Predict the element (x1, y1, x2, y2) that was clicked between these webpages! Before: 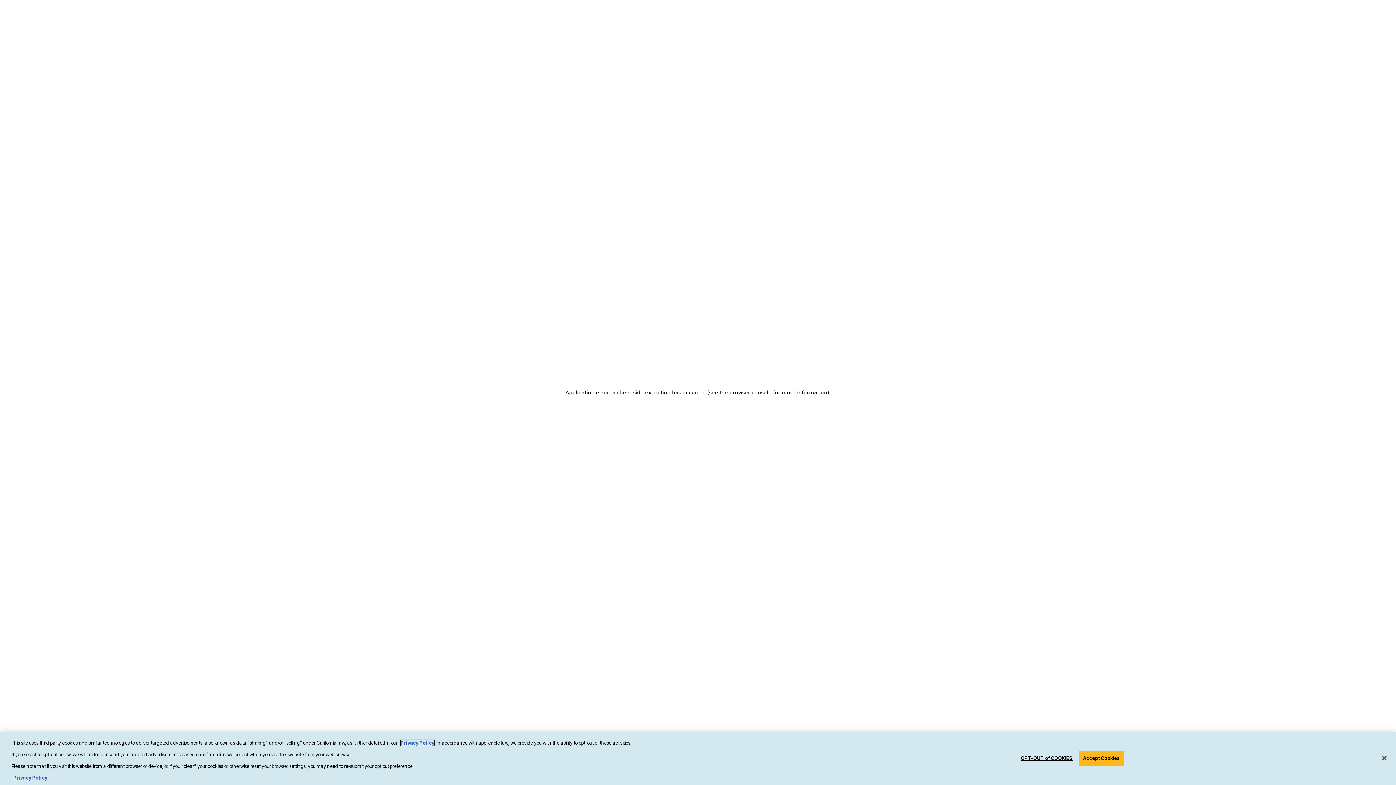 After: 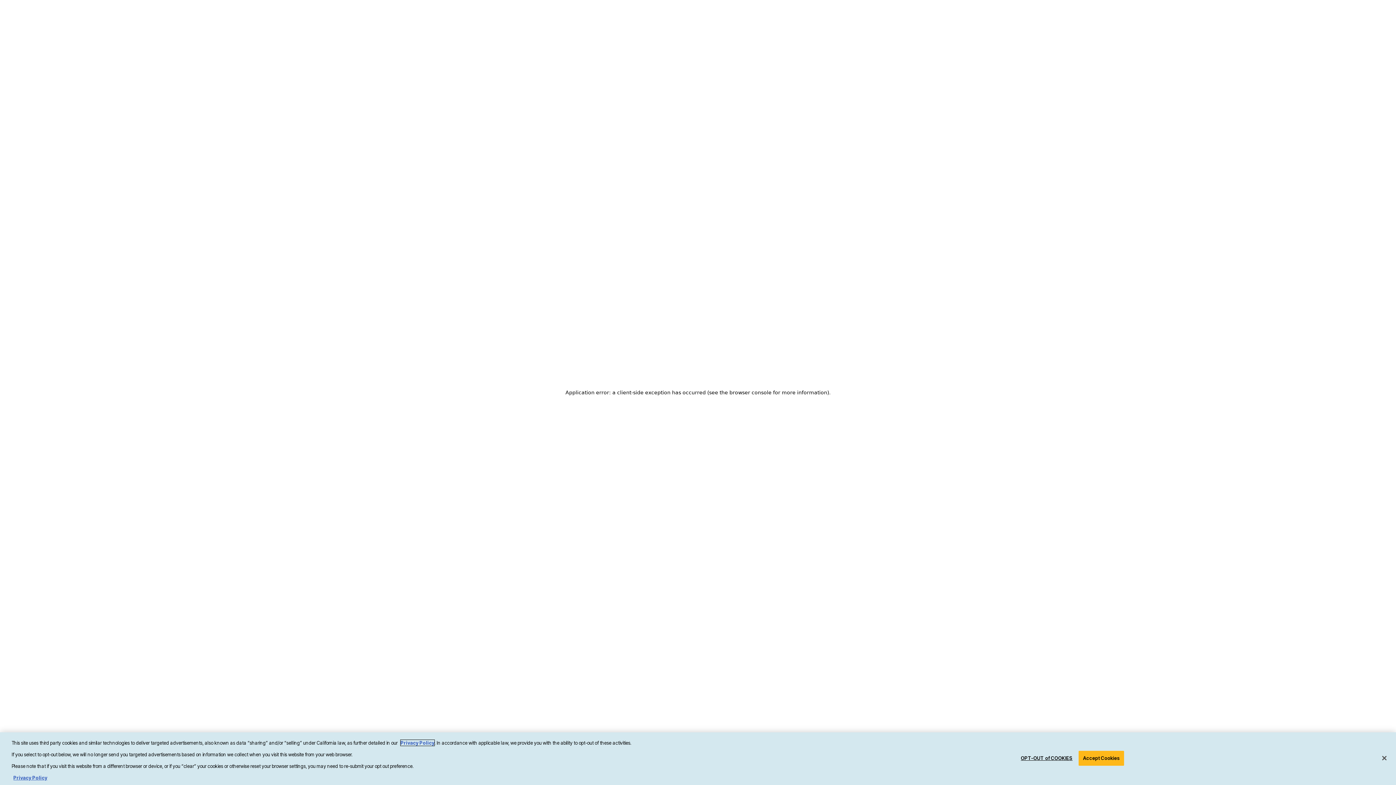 Action: label: Privacy Policy bbox: (400, 740, 434, 746)